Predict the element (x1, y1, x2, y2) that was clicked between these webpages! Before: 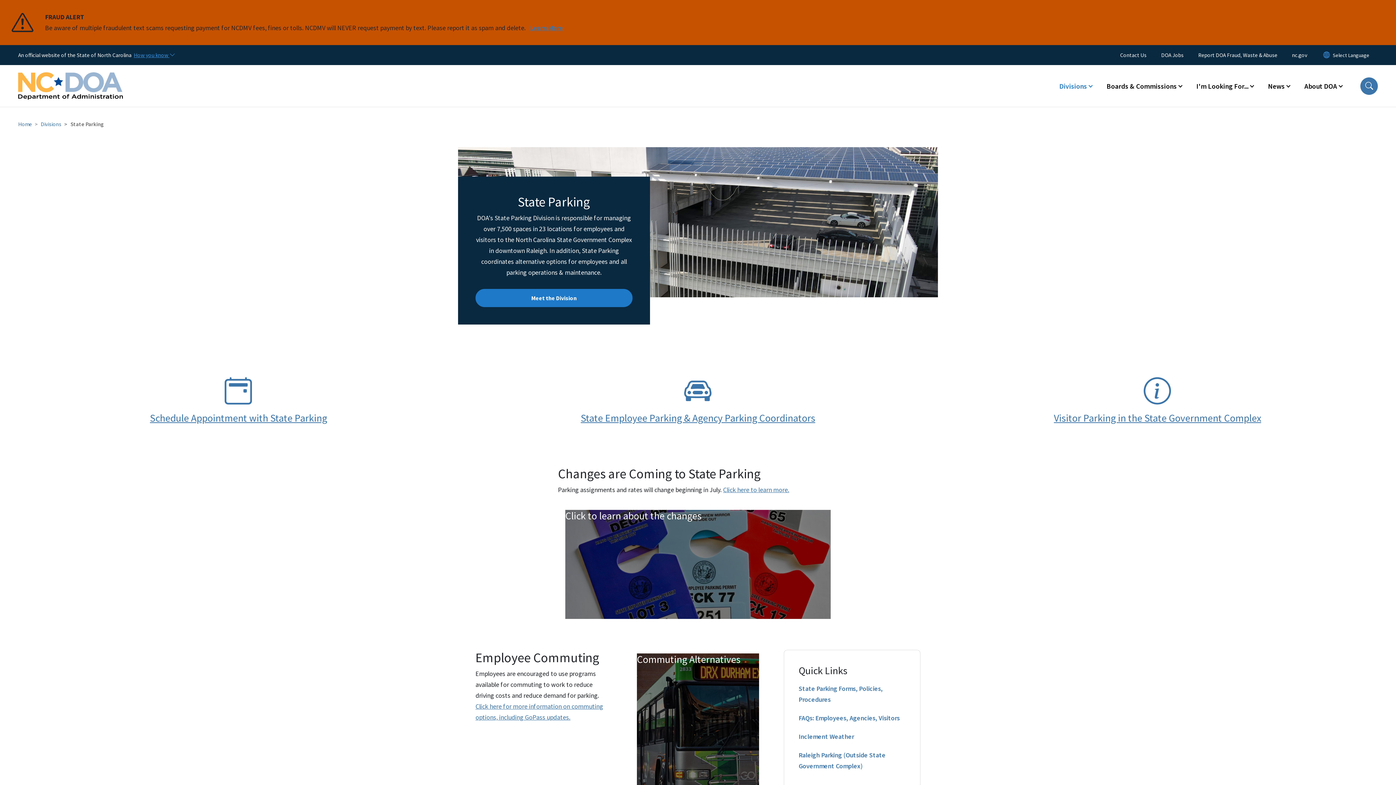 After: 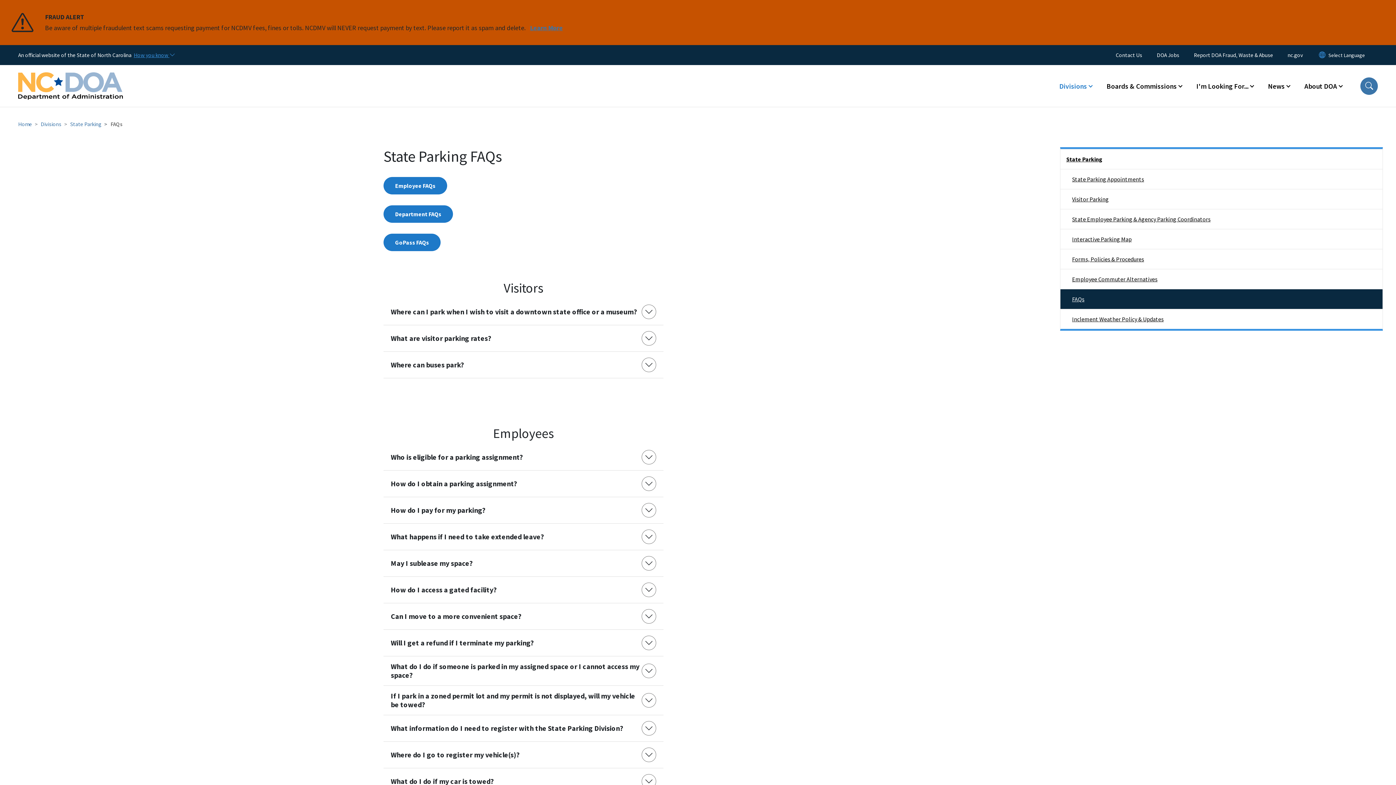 Action: bbox: (784, 709, 920, 727) label: FAQs: Employees, Agencies, Visitors